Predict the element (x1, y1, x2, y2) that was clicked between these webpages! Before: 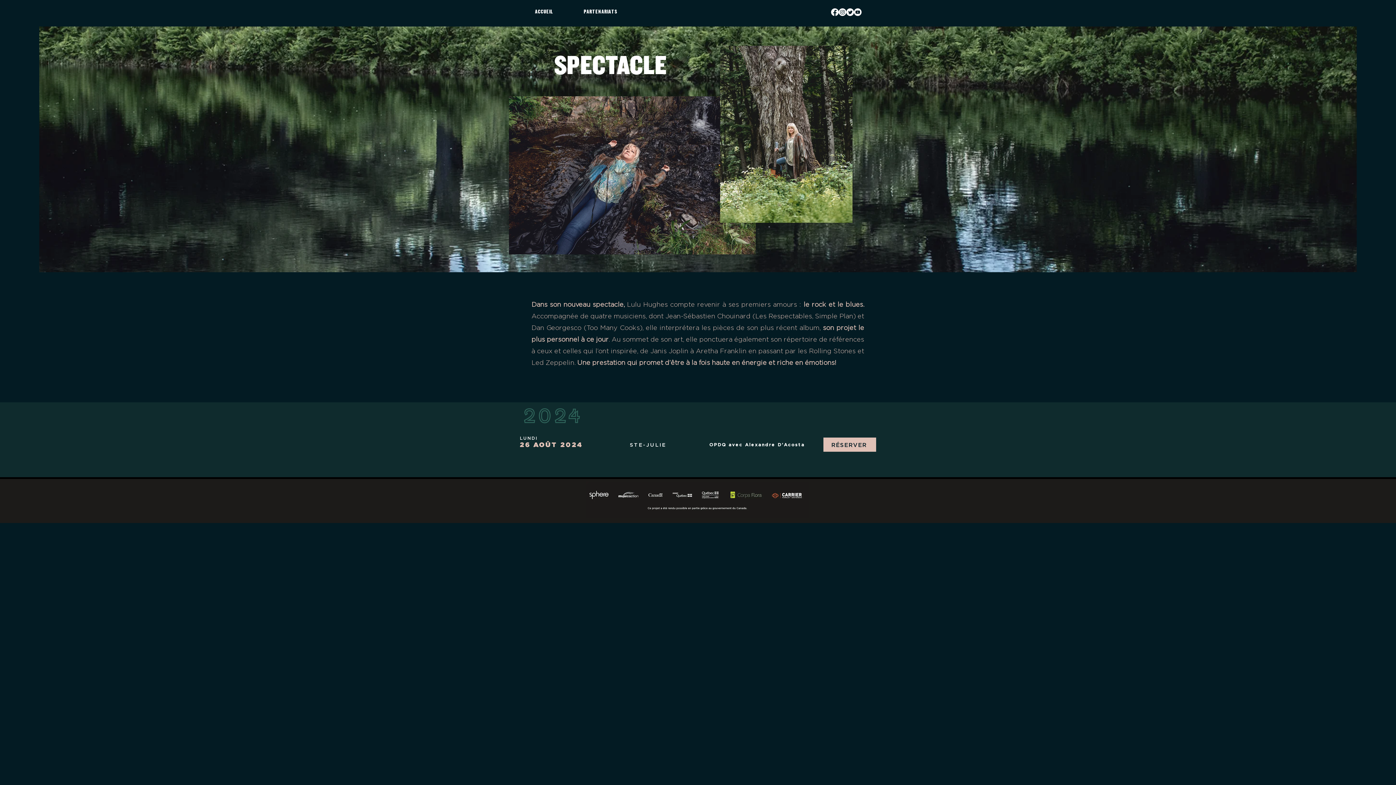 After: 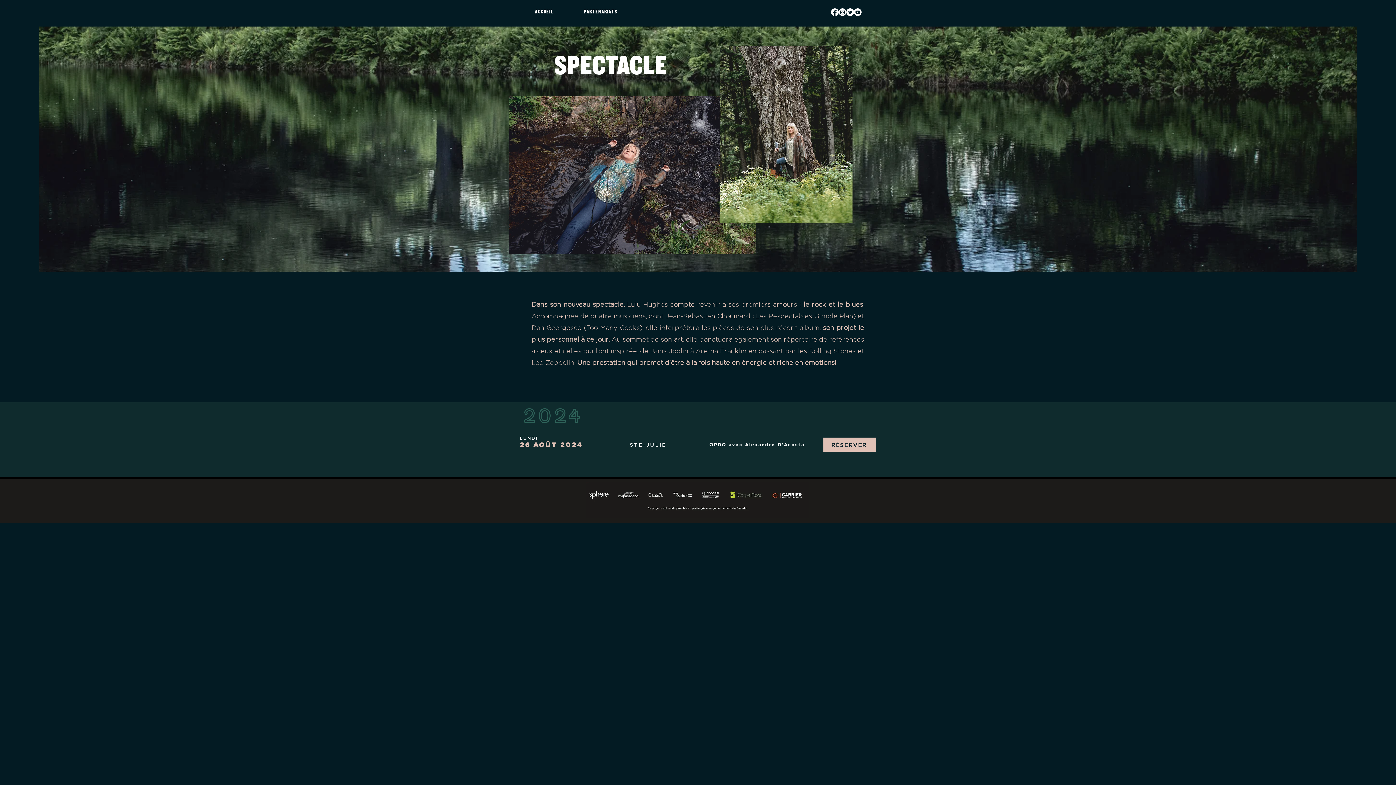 Action: label: Youtube       bbox: (854, 8, 861, 16)